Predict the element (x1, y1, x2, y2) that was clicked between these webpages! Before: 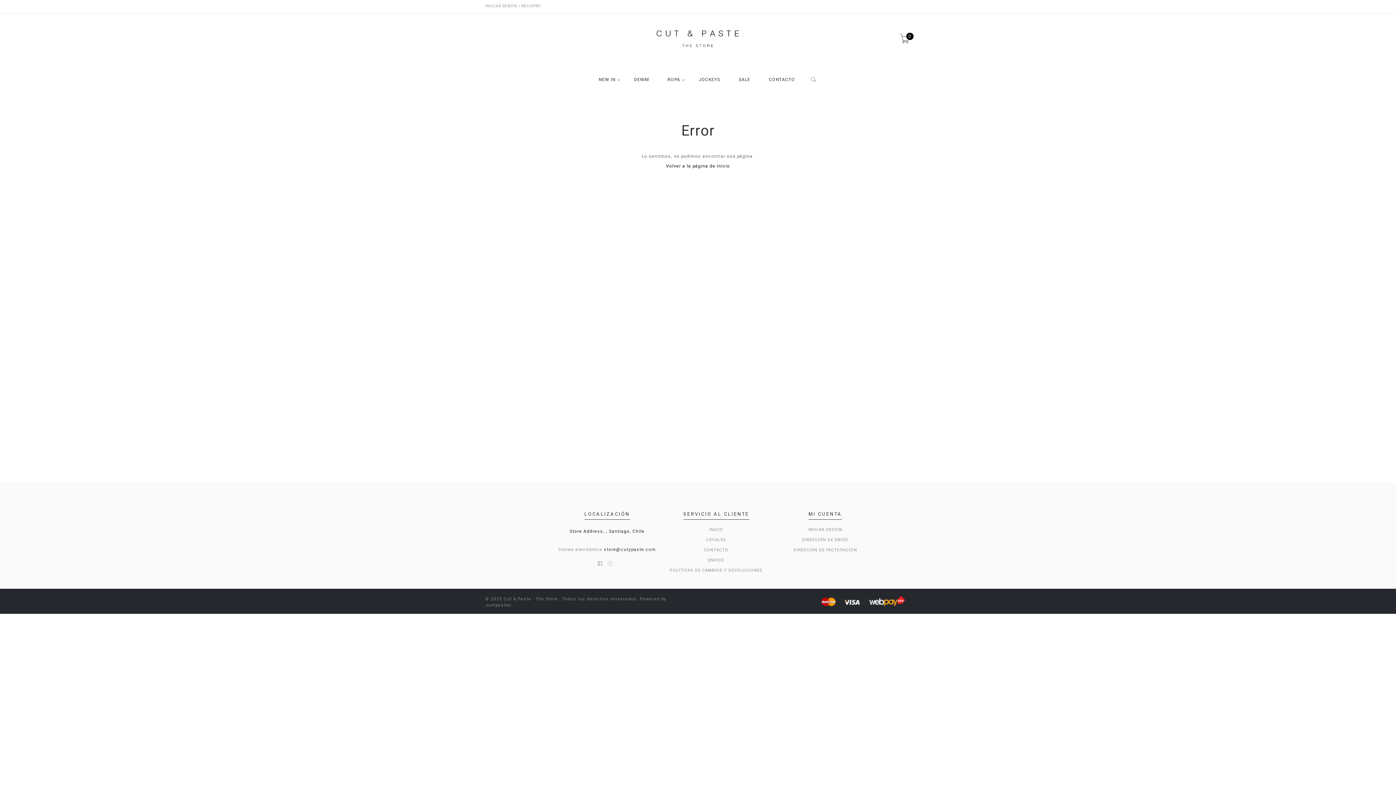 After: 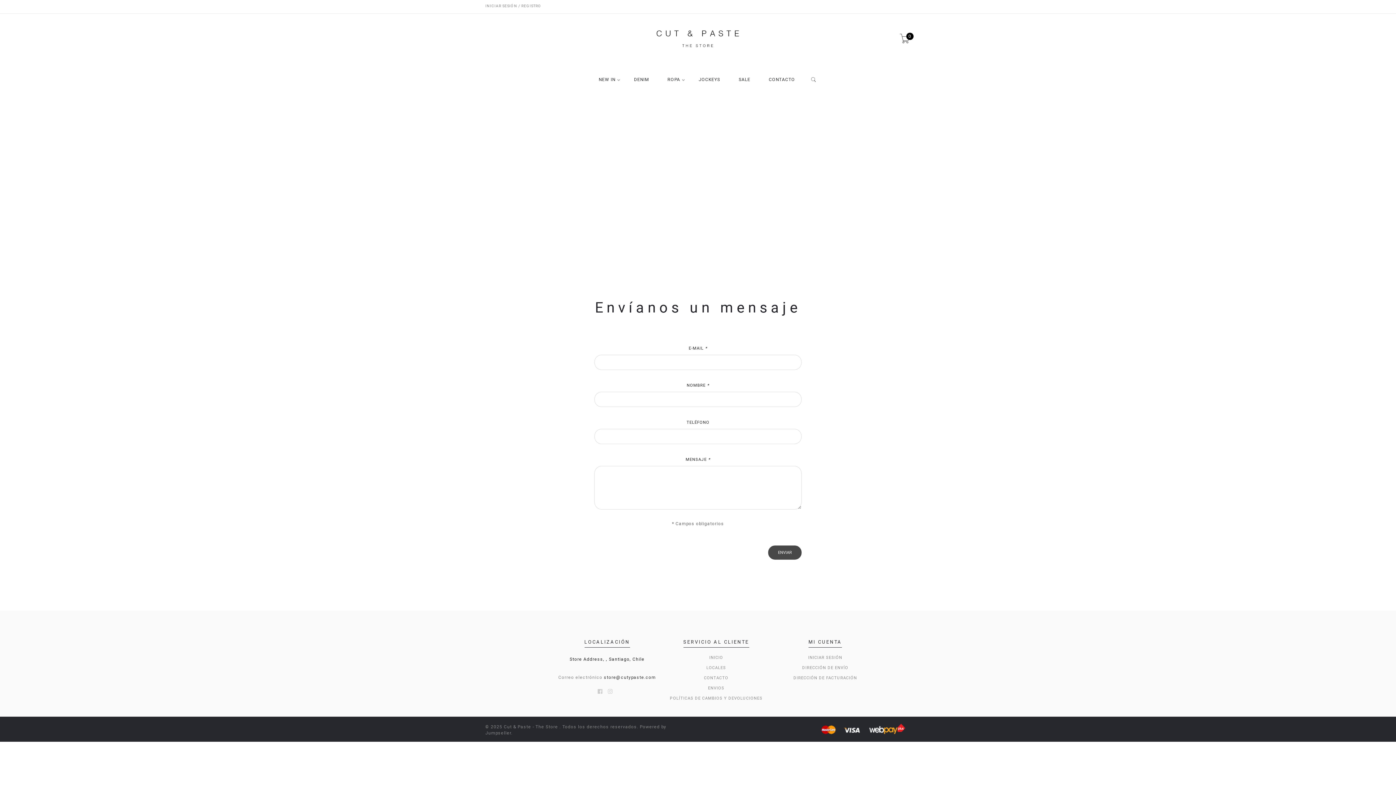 Action: bbox: (769, 77, 795, 88) label: CONTACTO